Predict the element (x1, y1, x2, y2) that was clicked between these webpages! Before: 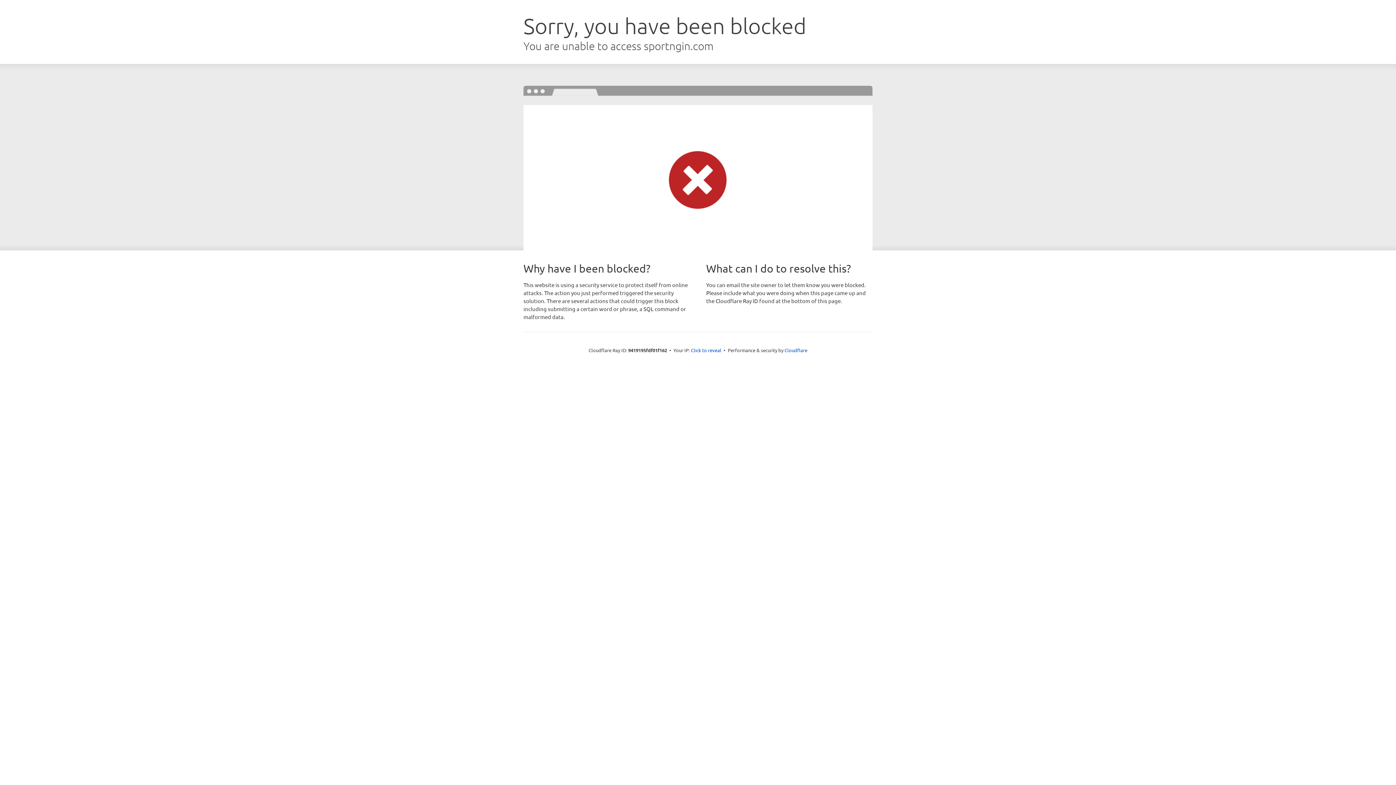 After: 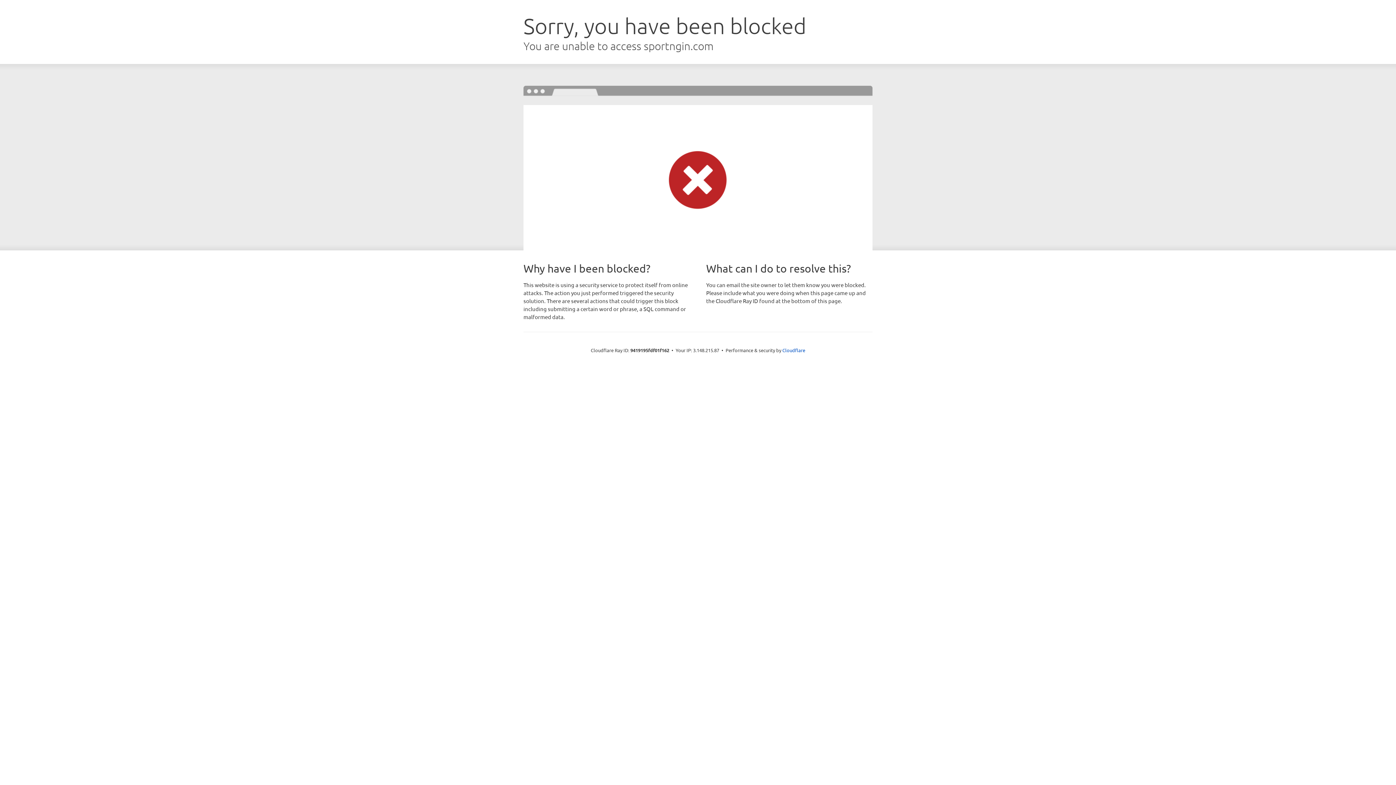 Action: label: Click to reveal bbox: (691, 346, 721, 353)